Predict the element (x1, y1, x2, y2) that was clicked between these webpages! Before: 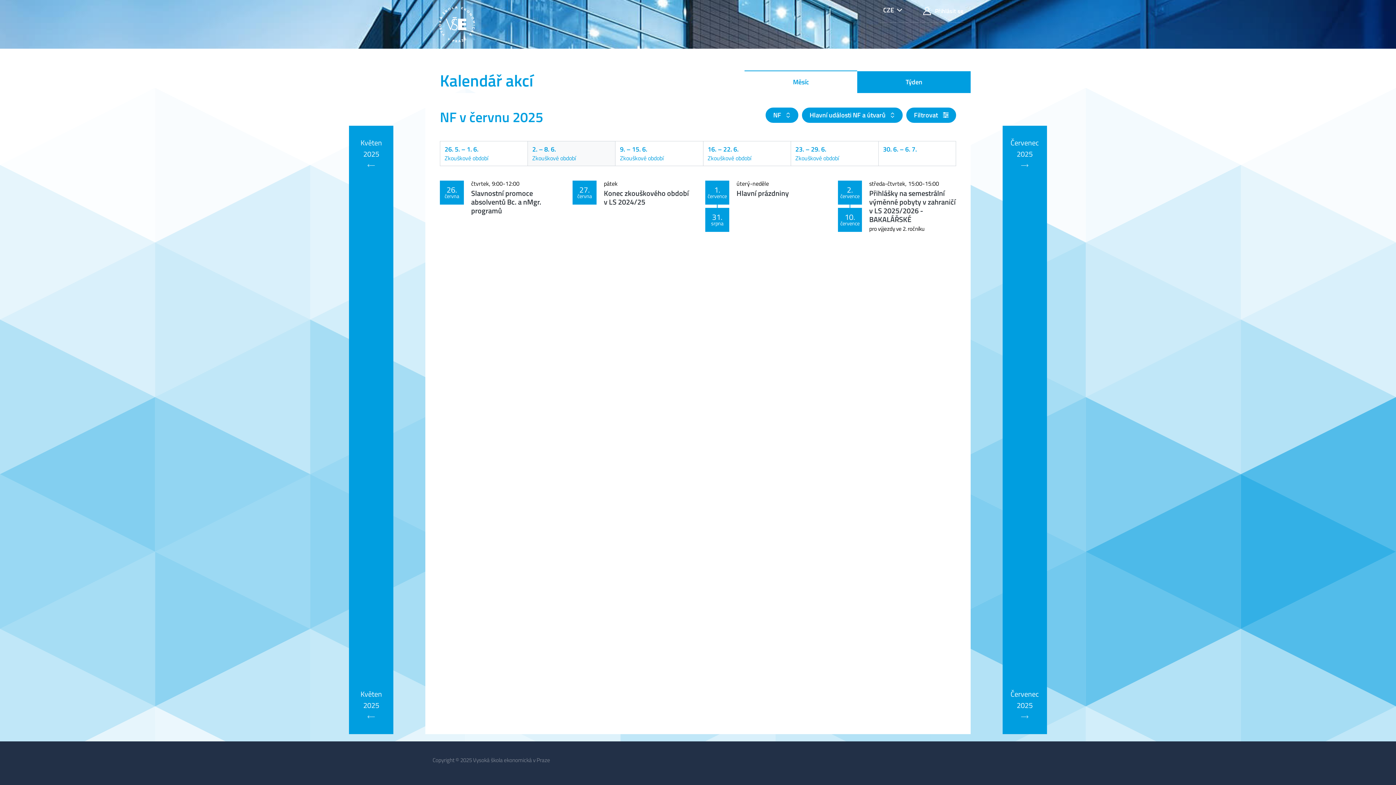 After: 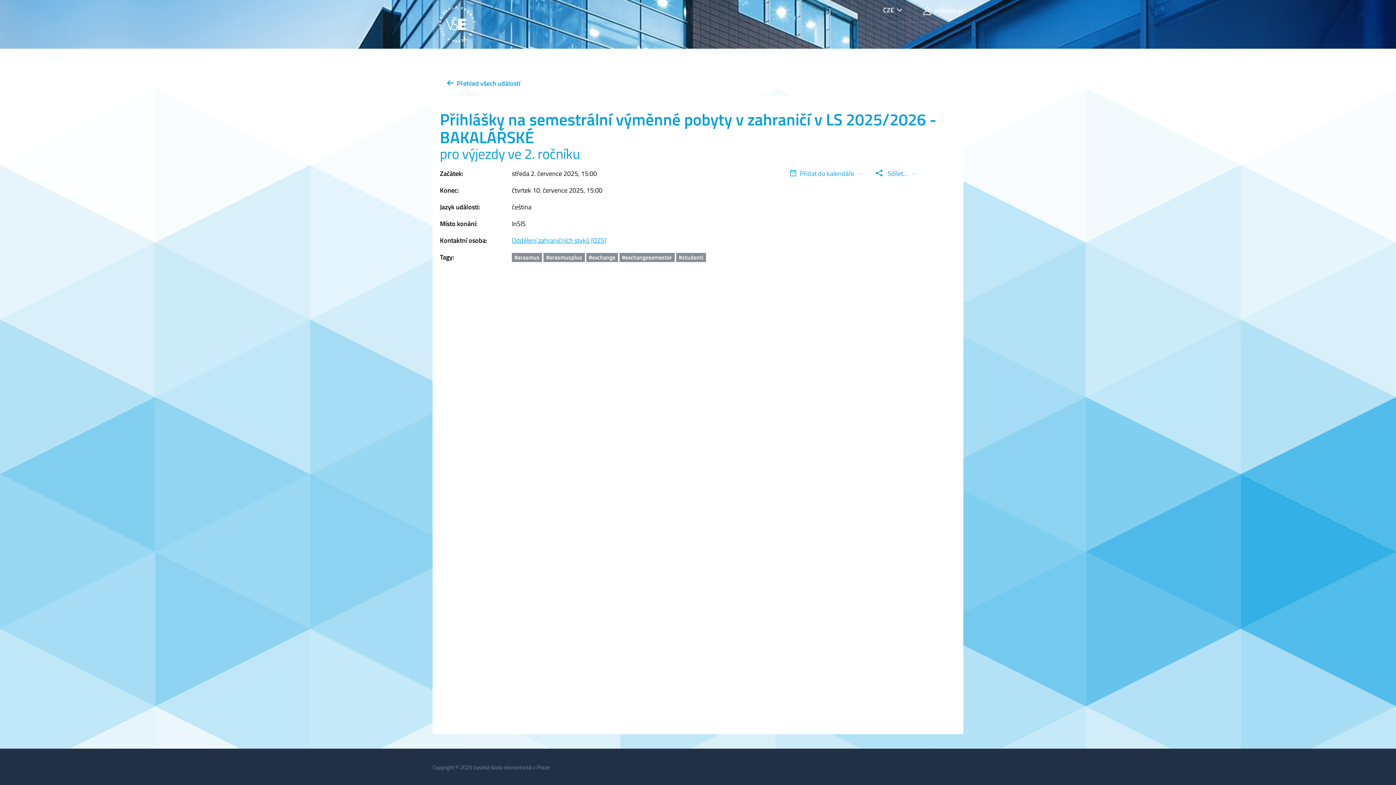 Action: bbox: (869, 187, 956, 225) label: Přihlášky na semestrální výměnné pobyty v zahraničí v LS 2025/2026 - BAKALÁŘSKÉ